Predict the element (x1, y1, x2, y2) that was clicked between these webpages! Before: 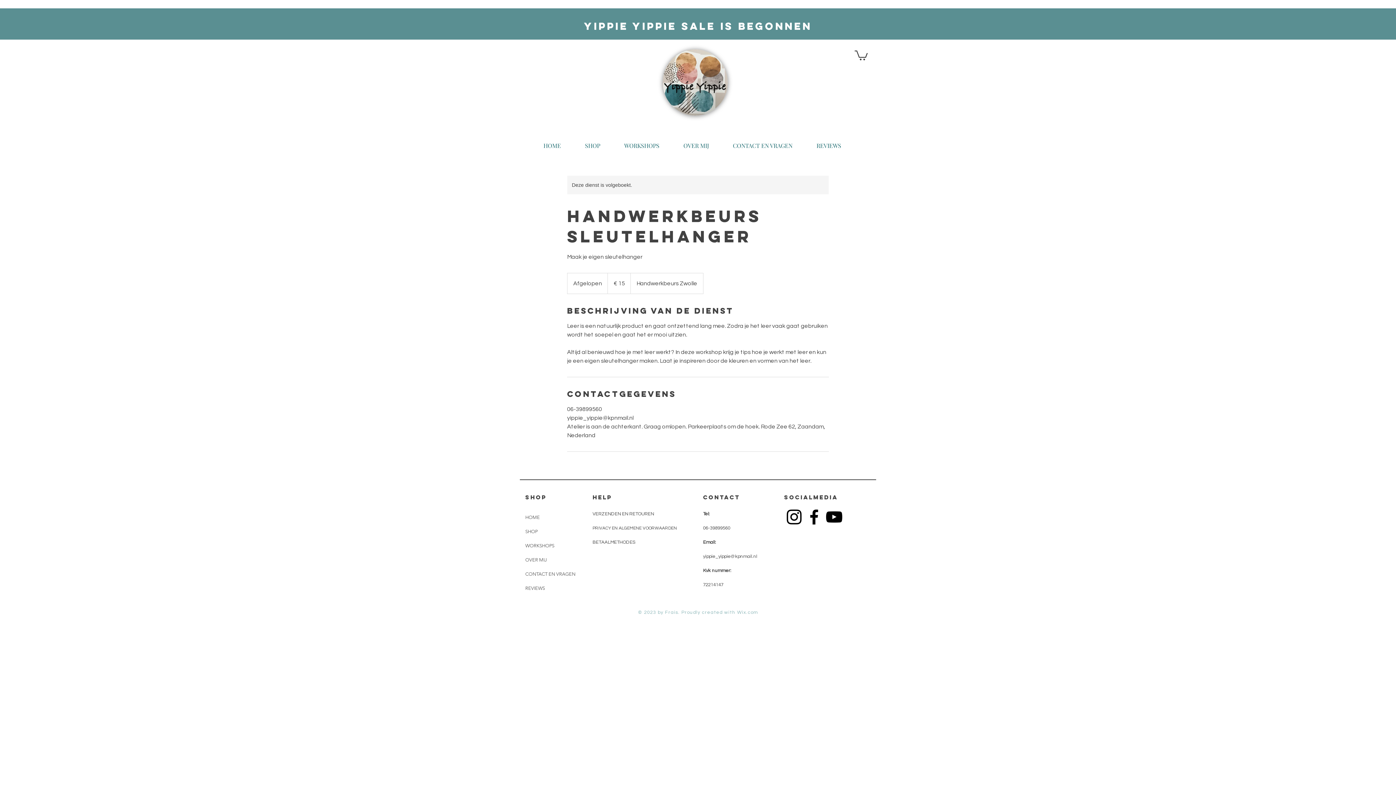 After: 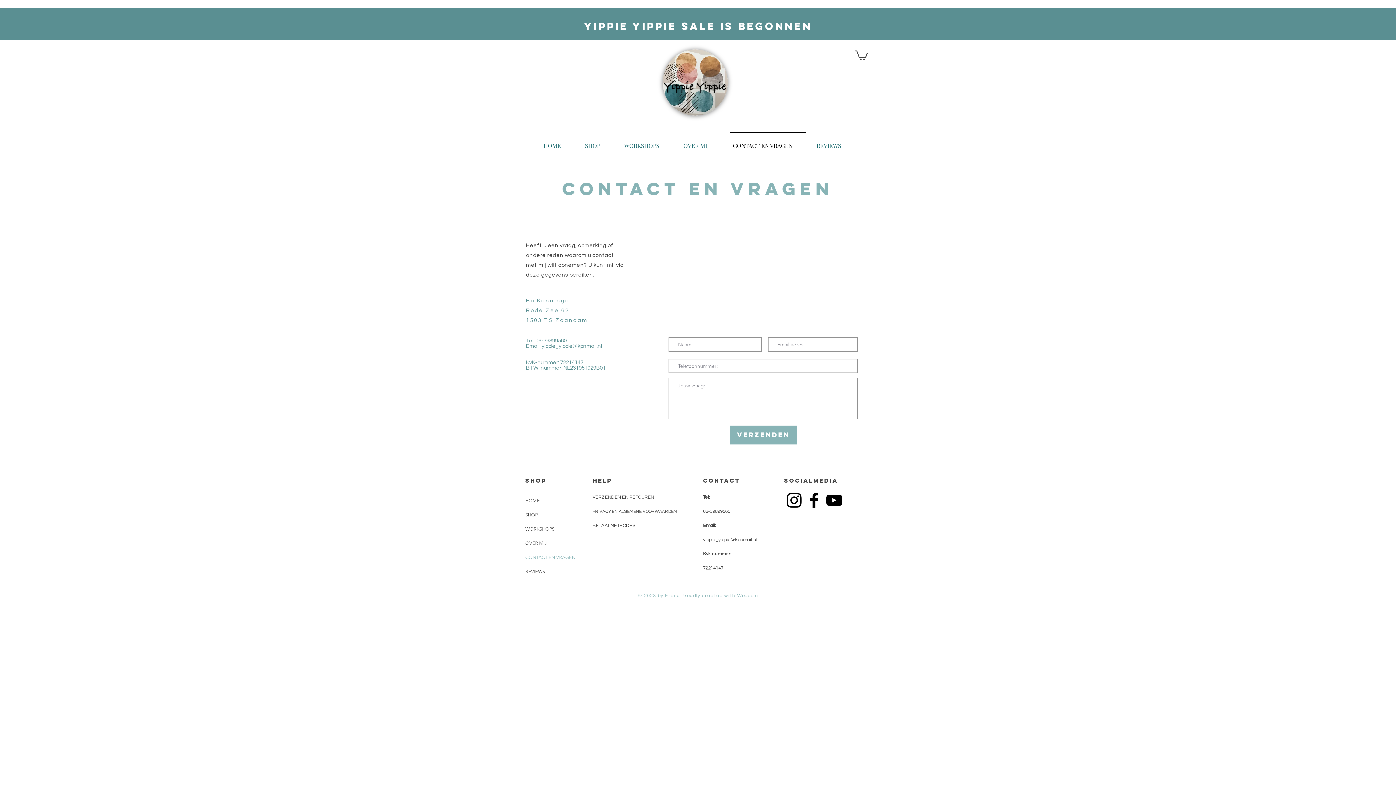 Action: bbox: (525, 567, 601, 581) label: CONTACT EN VRAGEN